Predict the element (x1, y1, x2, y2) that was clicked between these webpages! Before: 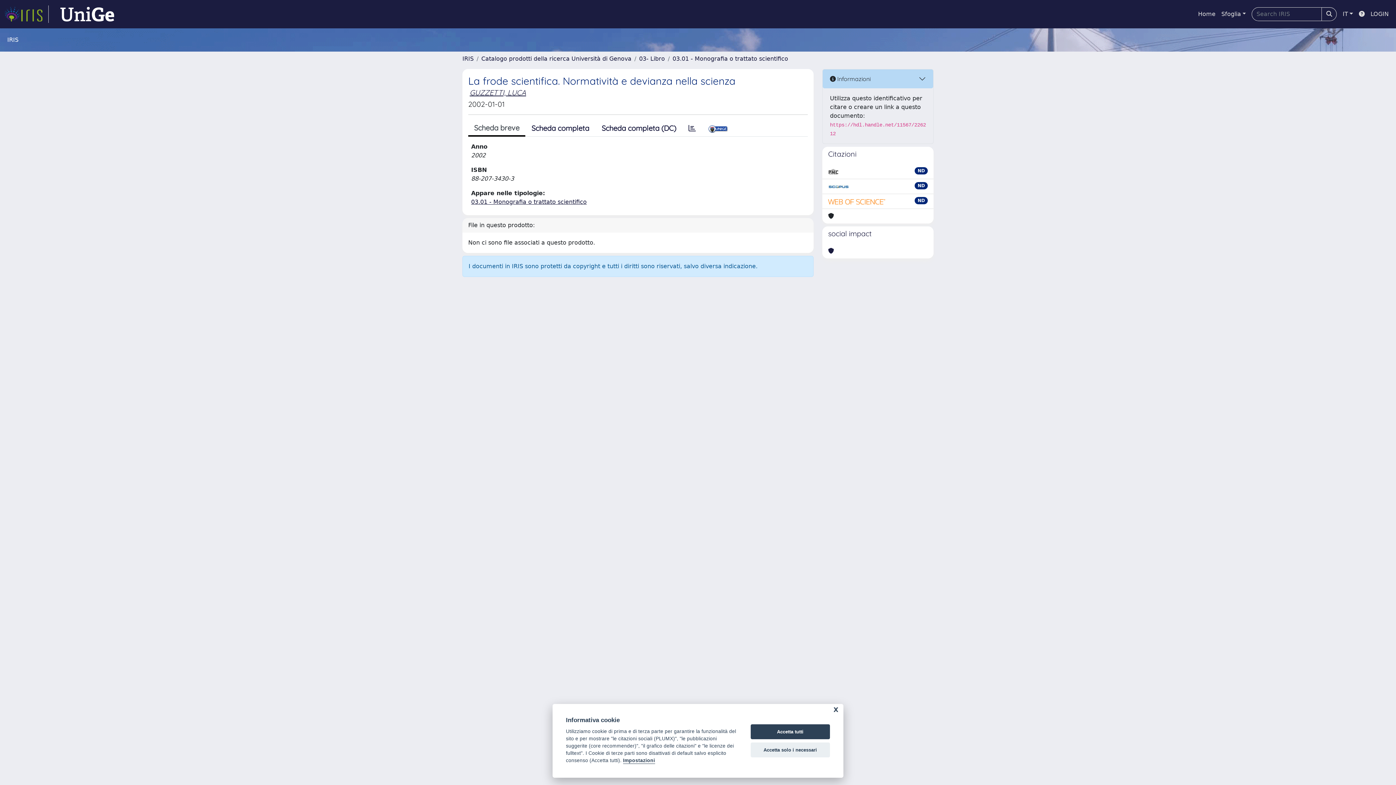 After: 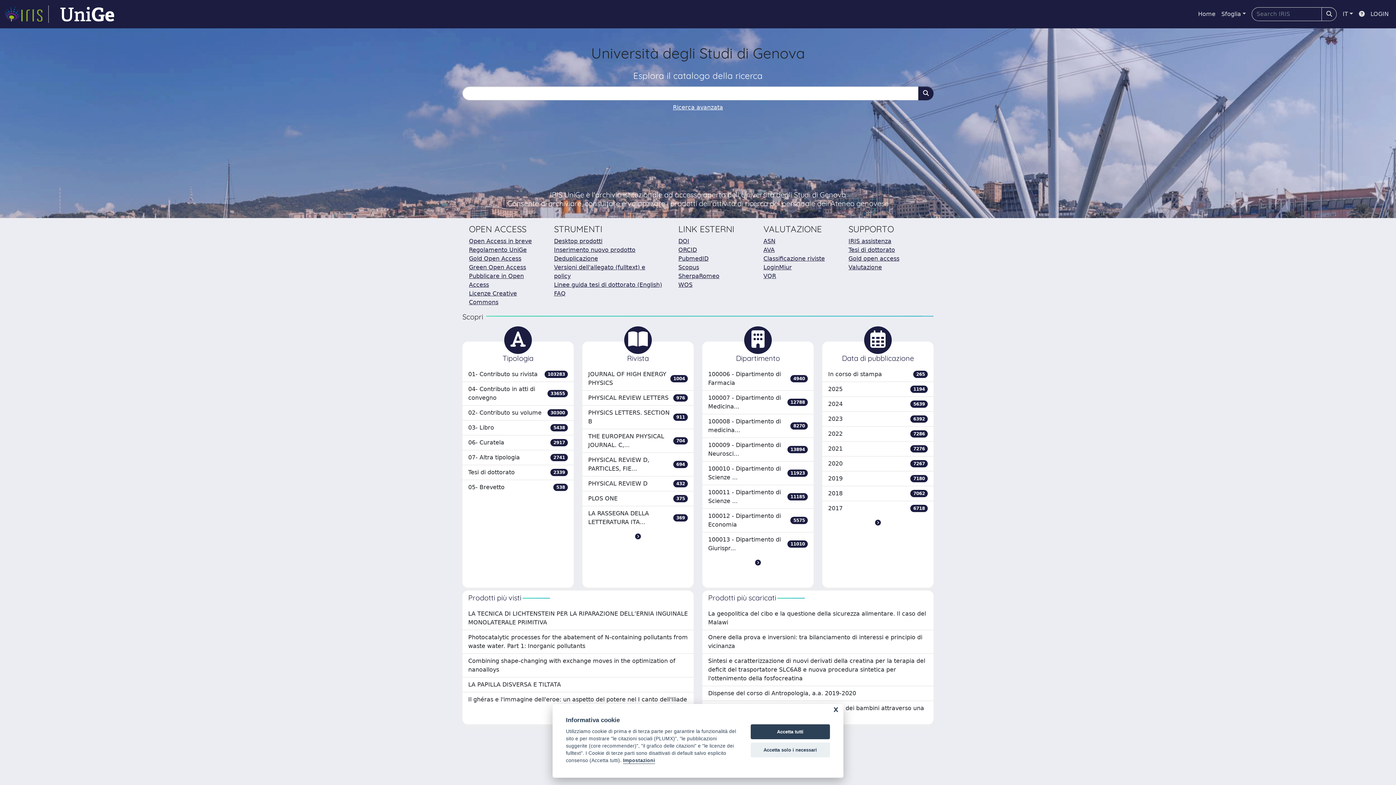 Action: bbox: (462, 55, 473, 62) label: IRIS